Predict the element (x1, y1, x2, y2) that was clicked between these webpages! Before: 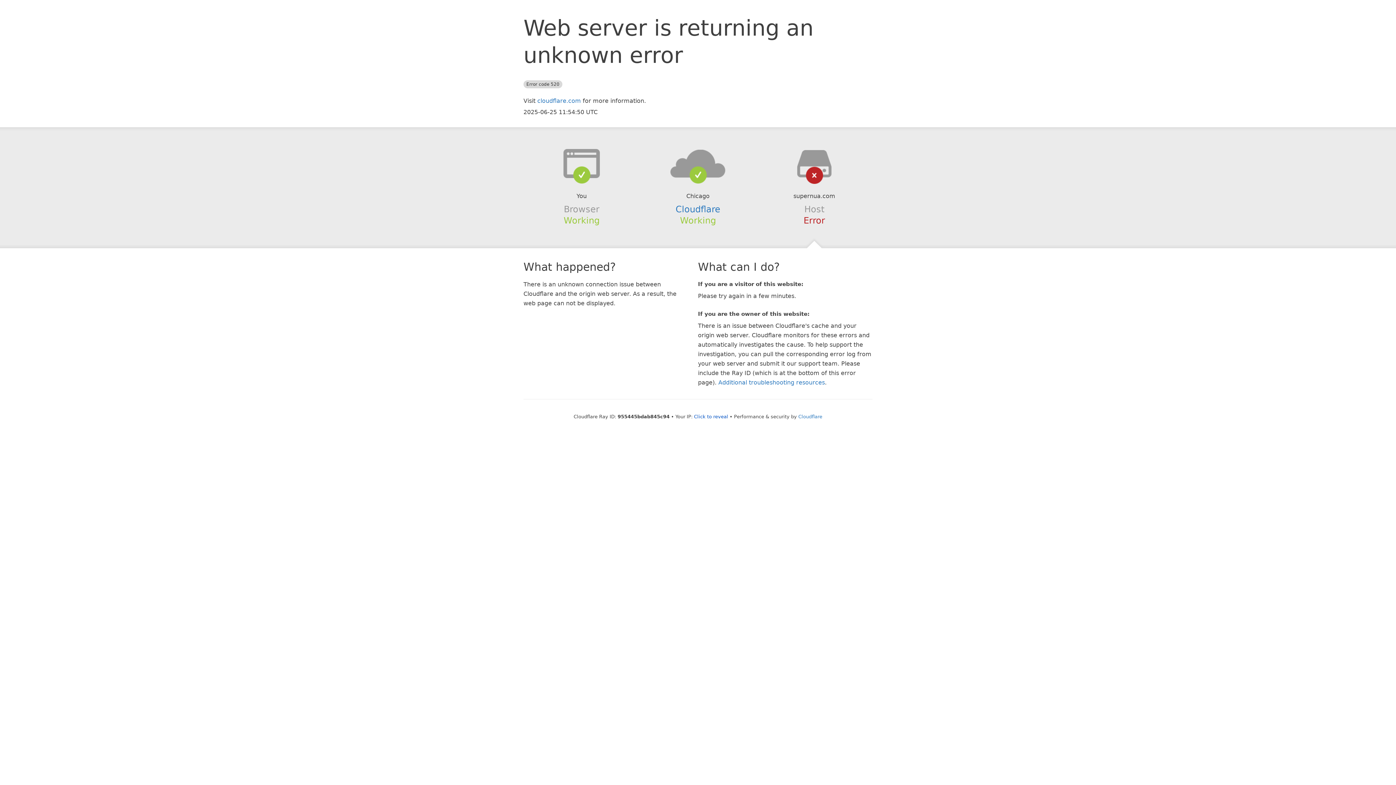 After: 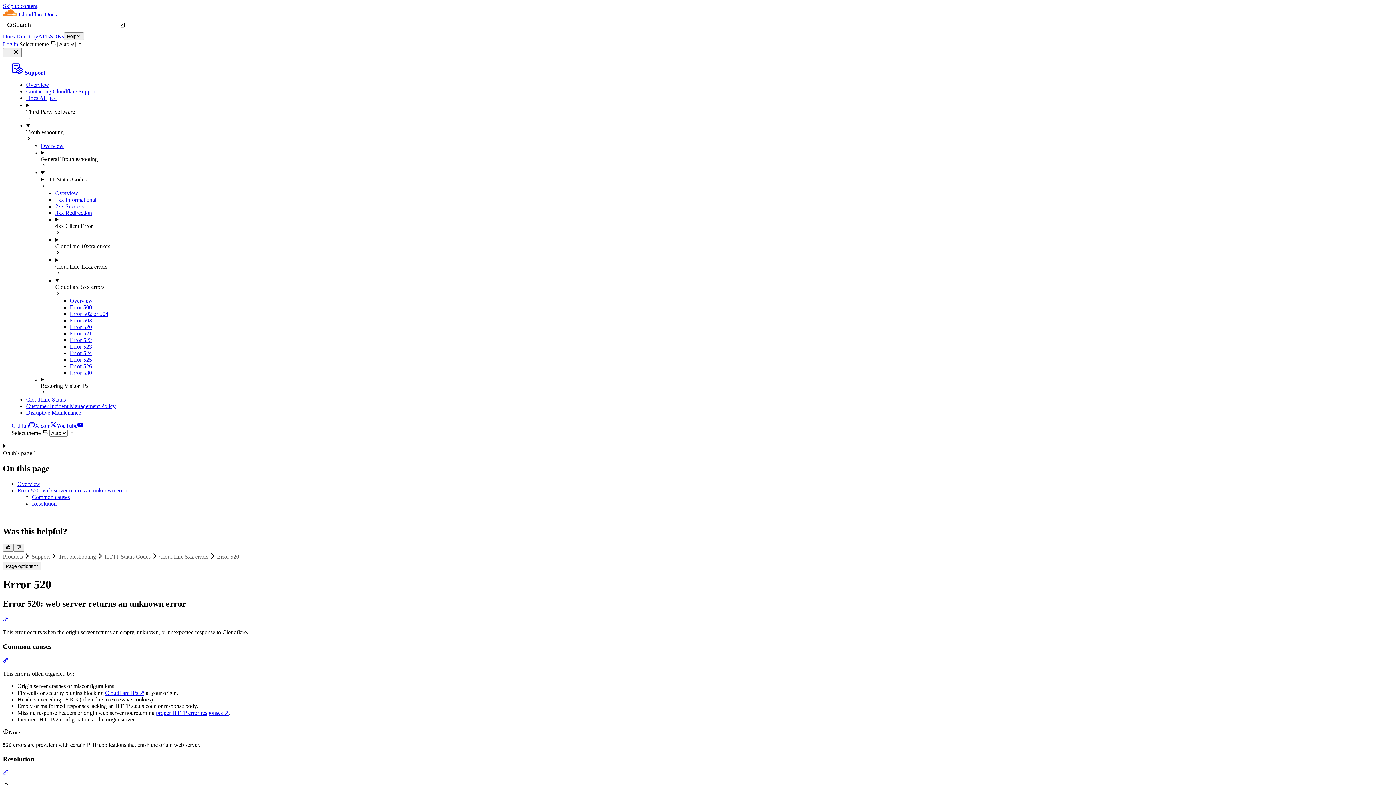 Action: label: Additional troubleshooting resources bbox: (718, 379, 825, 386)